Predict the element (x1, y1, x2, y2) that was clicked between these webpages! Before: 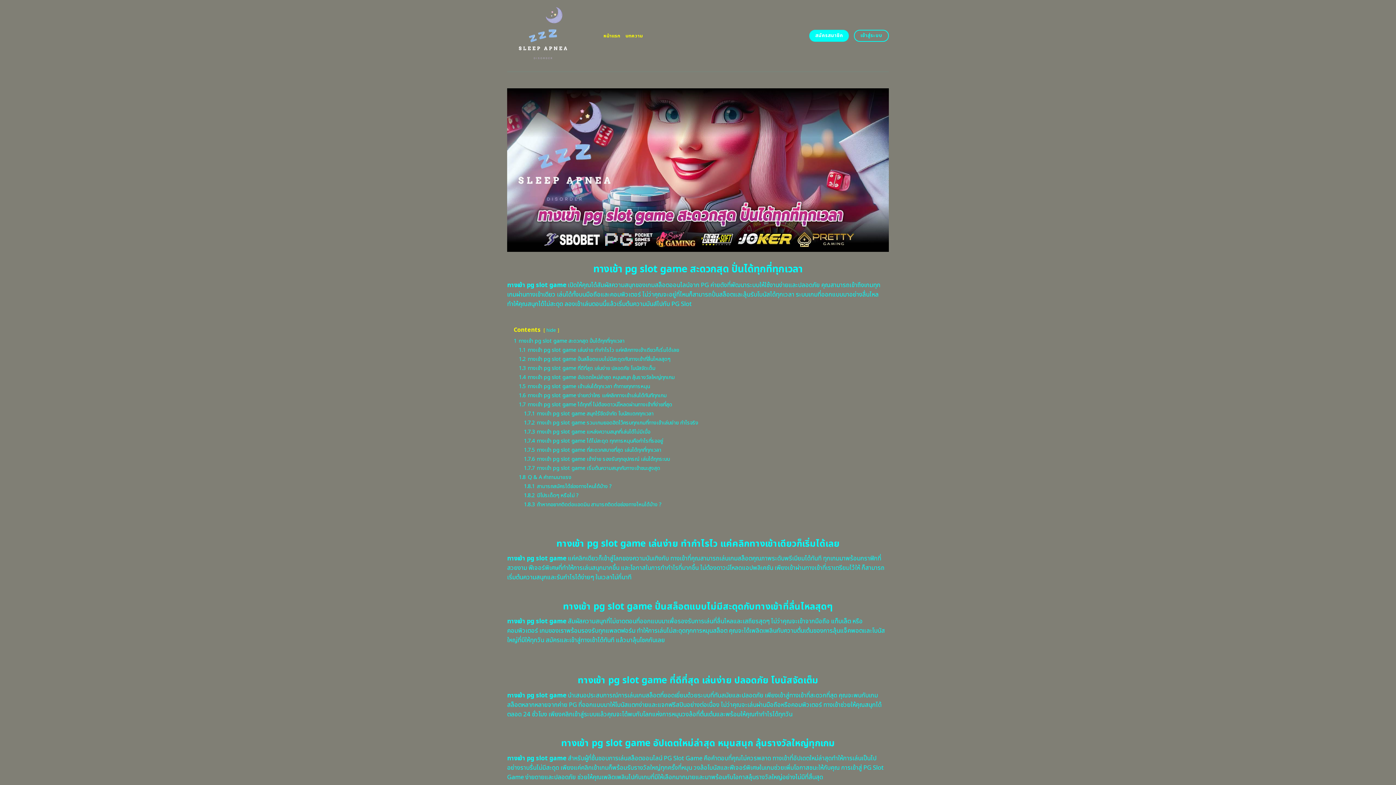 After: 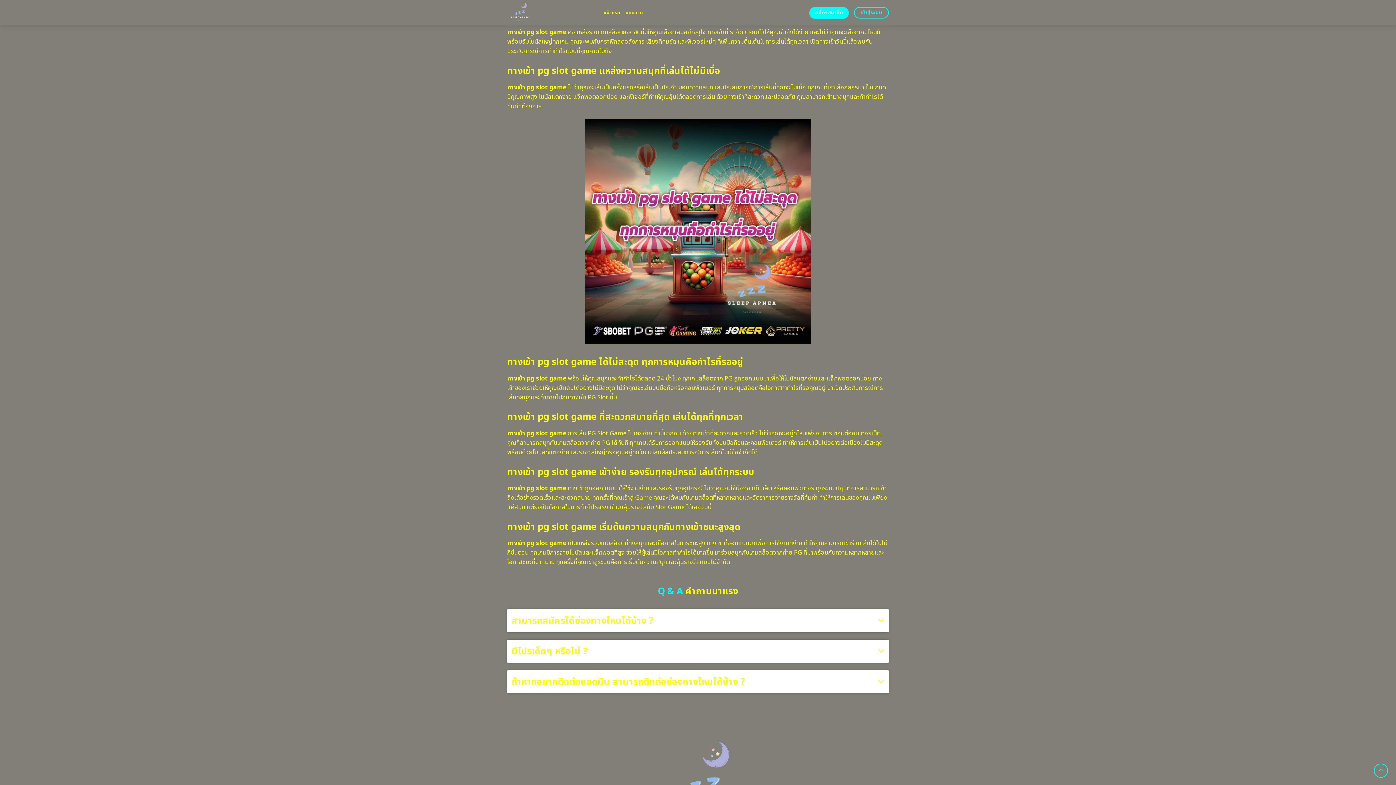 Action: bbox: (524, 419, 698, 426) label: 1.7.2 ทางเข้า pg slot game รวมเกมยอดฮิตไว้ครบทุกเกมที่ทางเข้าเล่นง่าย กำไรจริง